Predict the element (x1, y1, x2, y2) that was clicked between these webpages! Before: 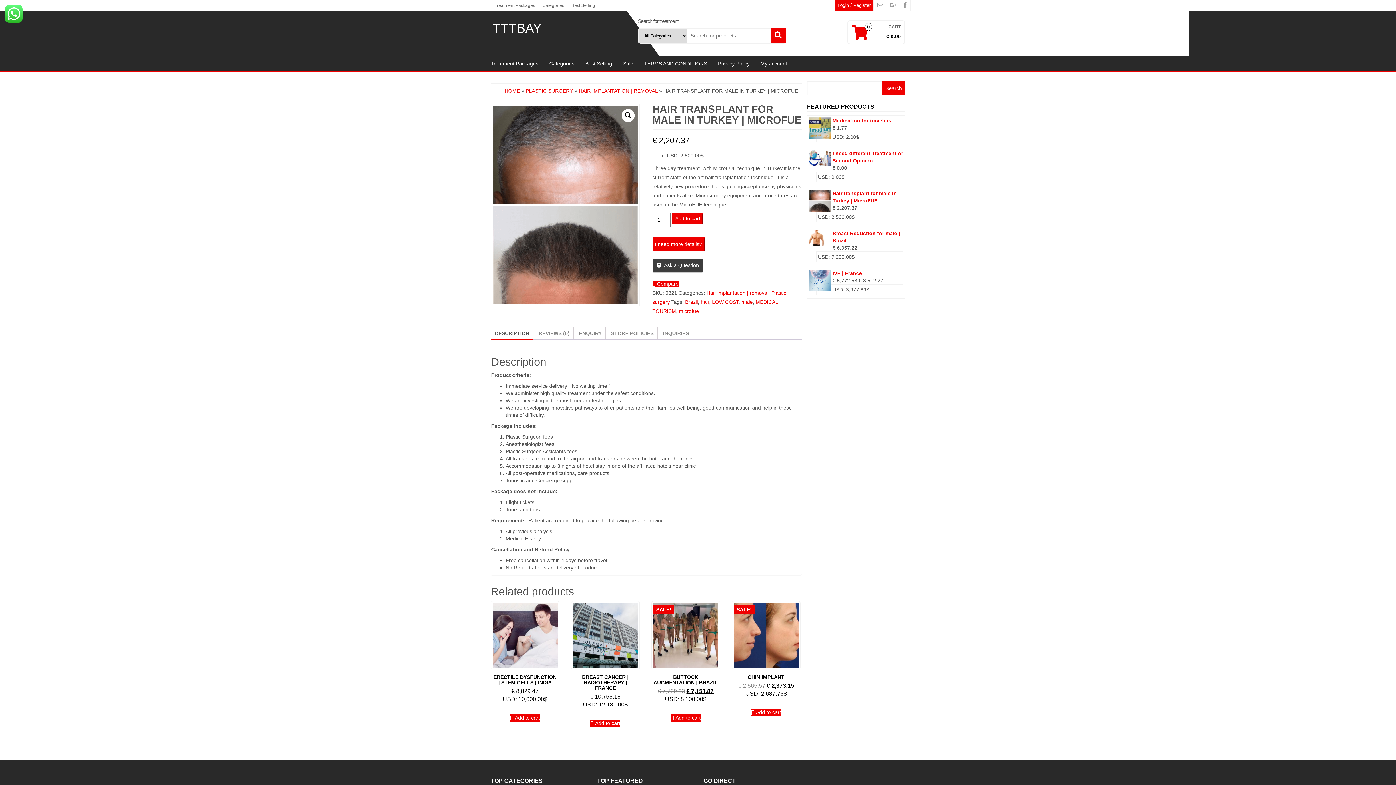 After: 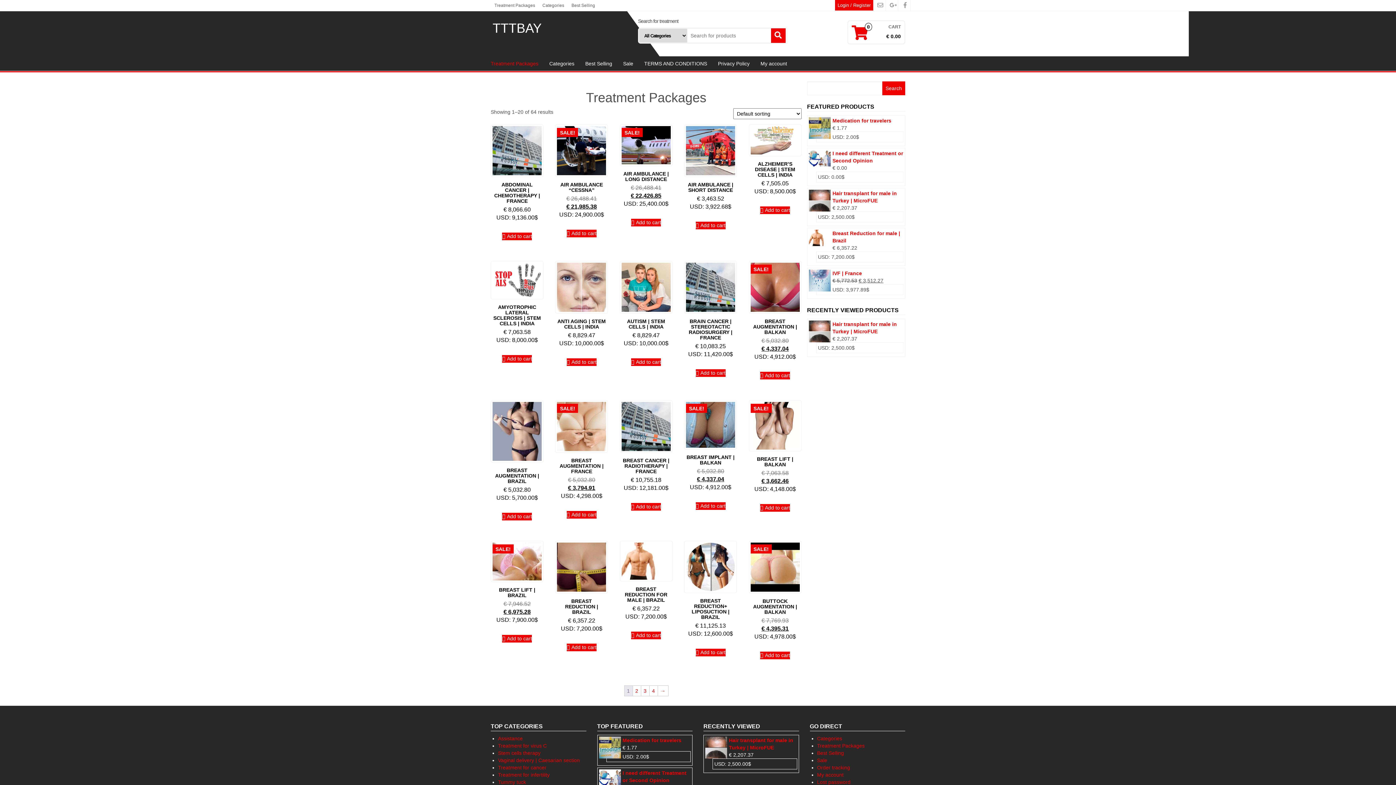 Action: bbox: (652, 281, 678, 286) label: Compare